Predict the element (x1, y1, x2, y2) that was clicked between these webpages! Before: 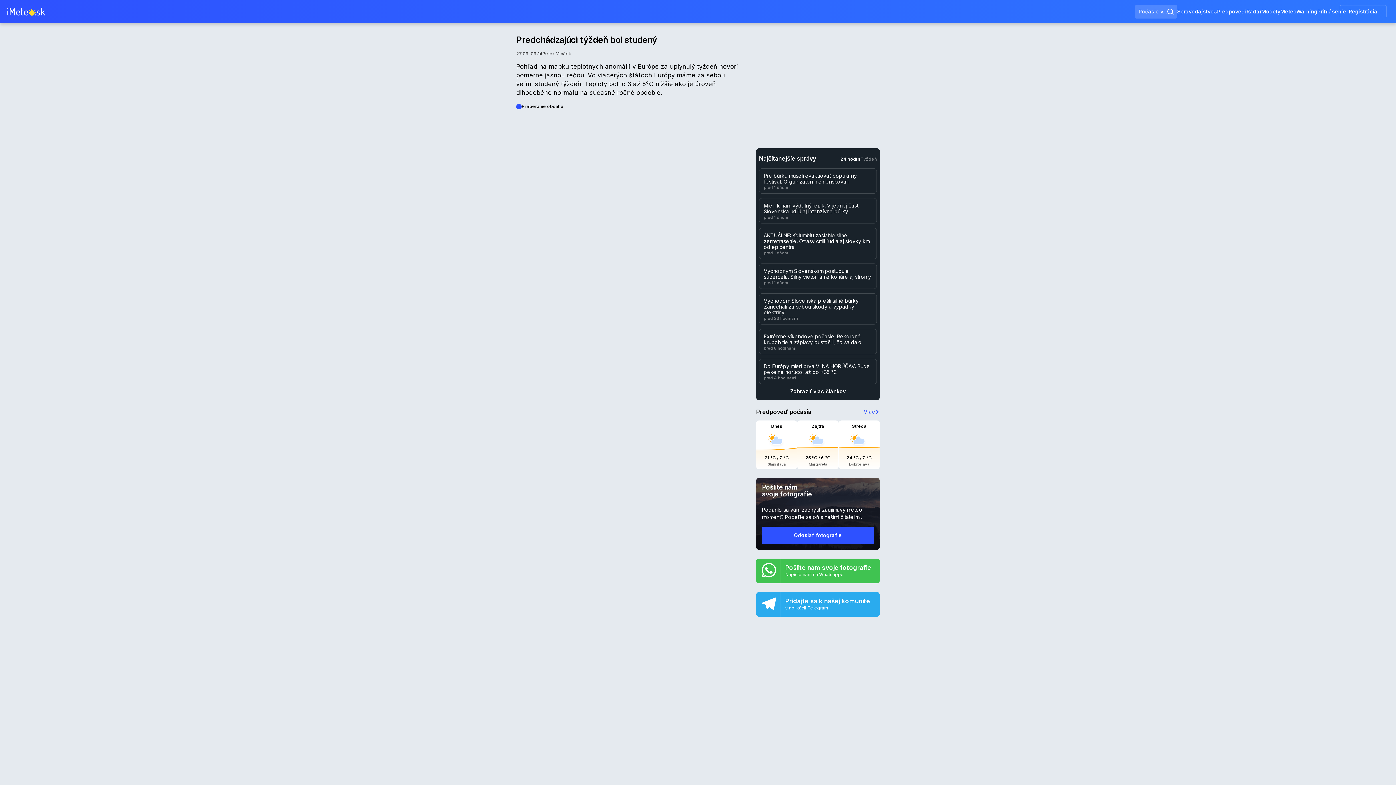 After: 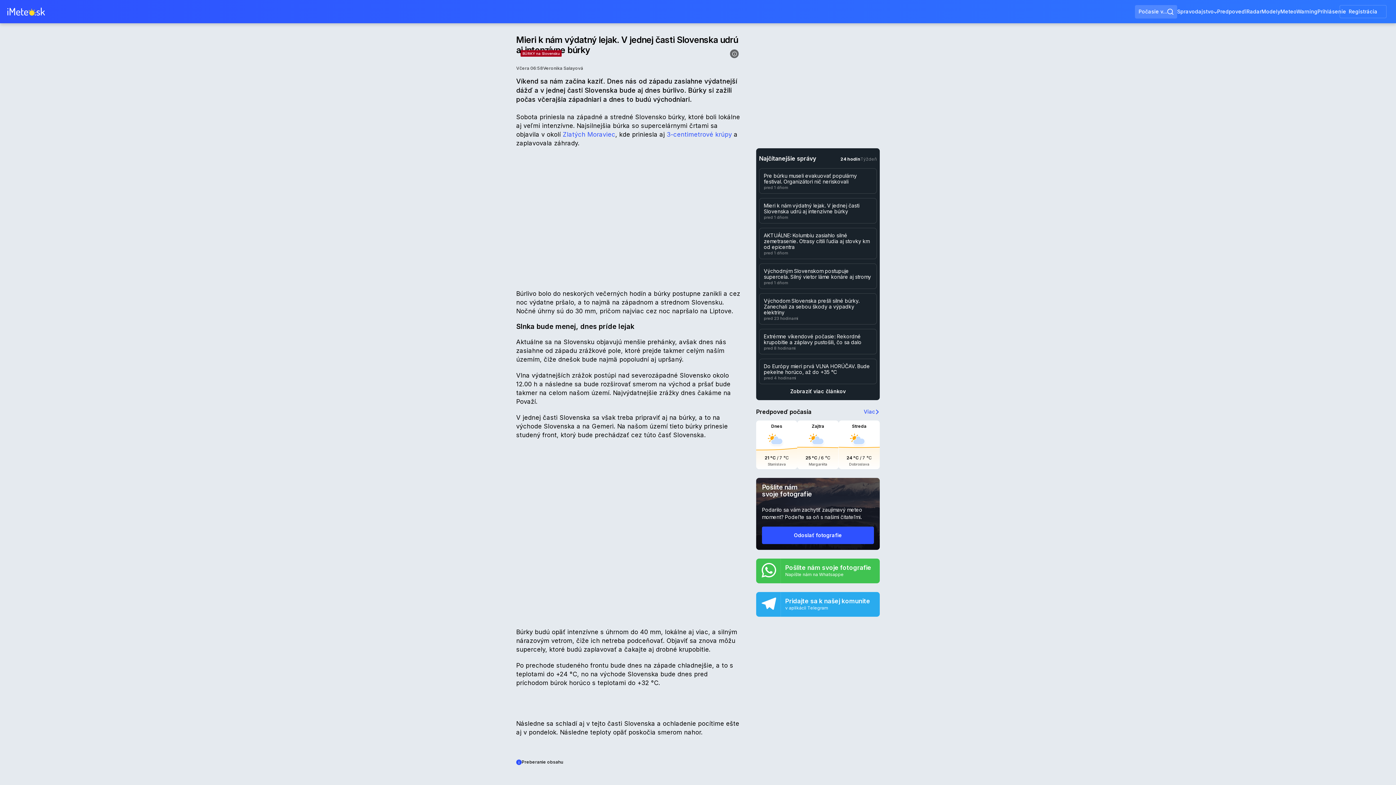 Action: label: Mieri k nám výdatný lejak. V jednej časti Slovenska udrú aj intenzívne búrky
pred 1 dňom bbox: (759, 198, 877, 223)